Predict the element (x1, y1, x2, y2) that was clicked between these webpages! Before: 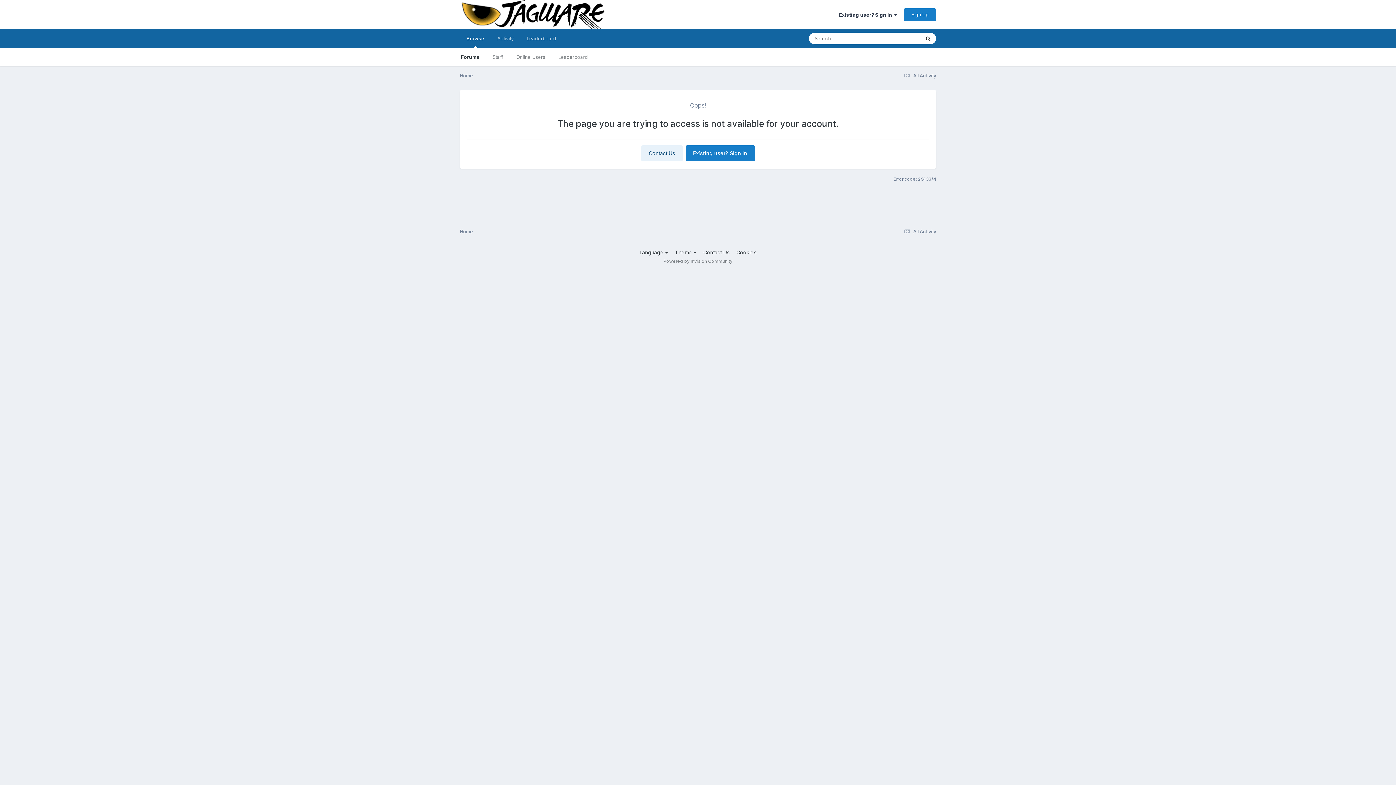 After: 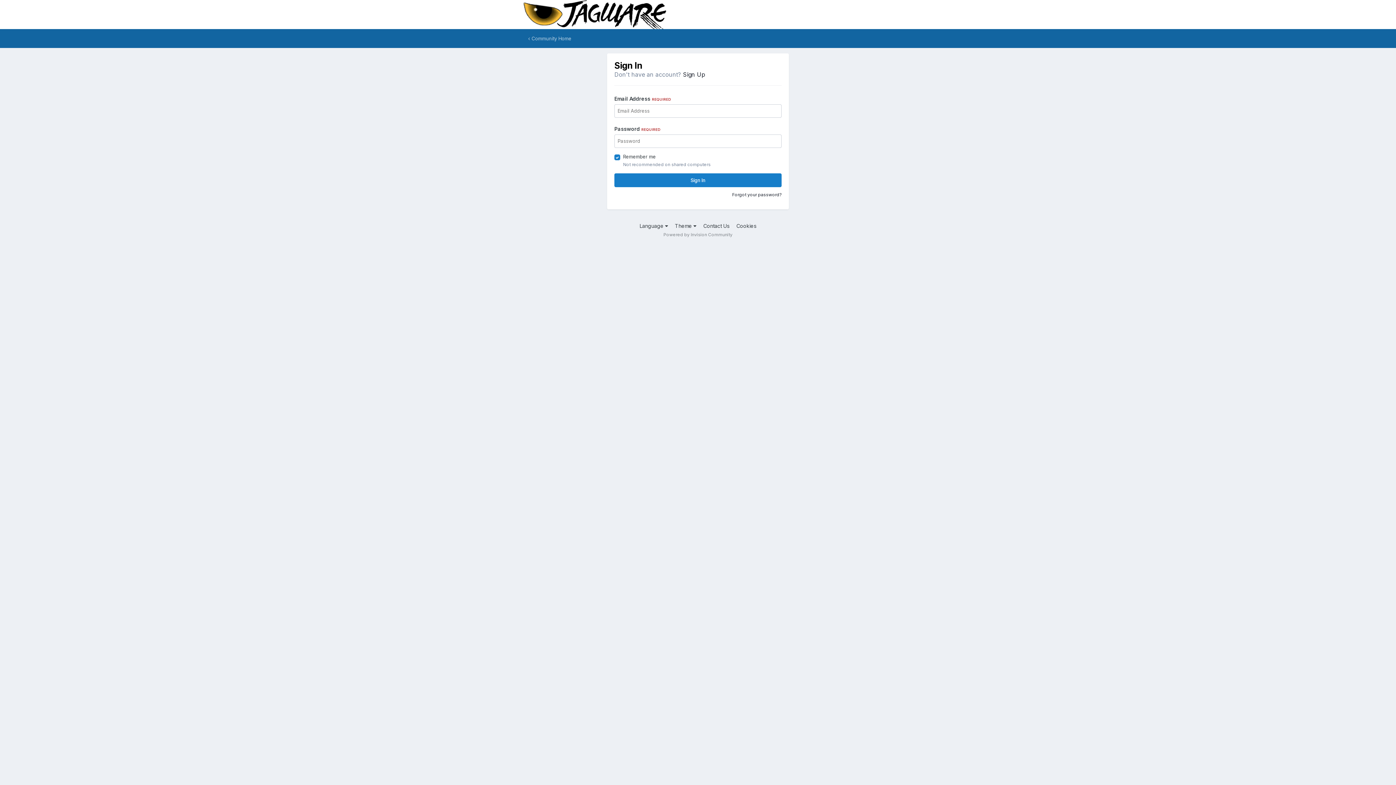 Action: label: Existing user? Sign In bbox: (685, 145, 755, 161)